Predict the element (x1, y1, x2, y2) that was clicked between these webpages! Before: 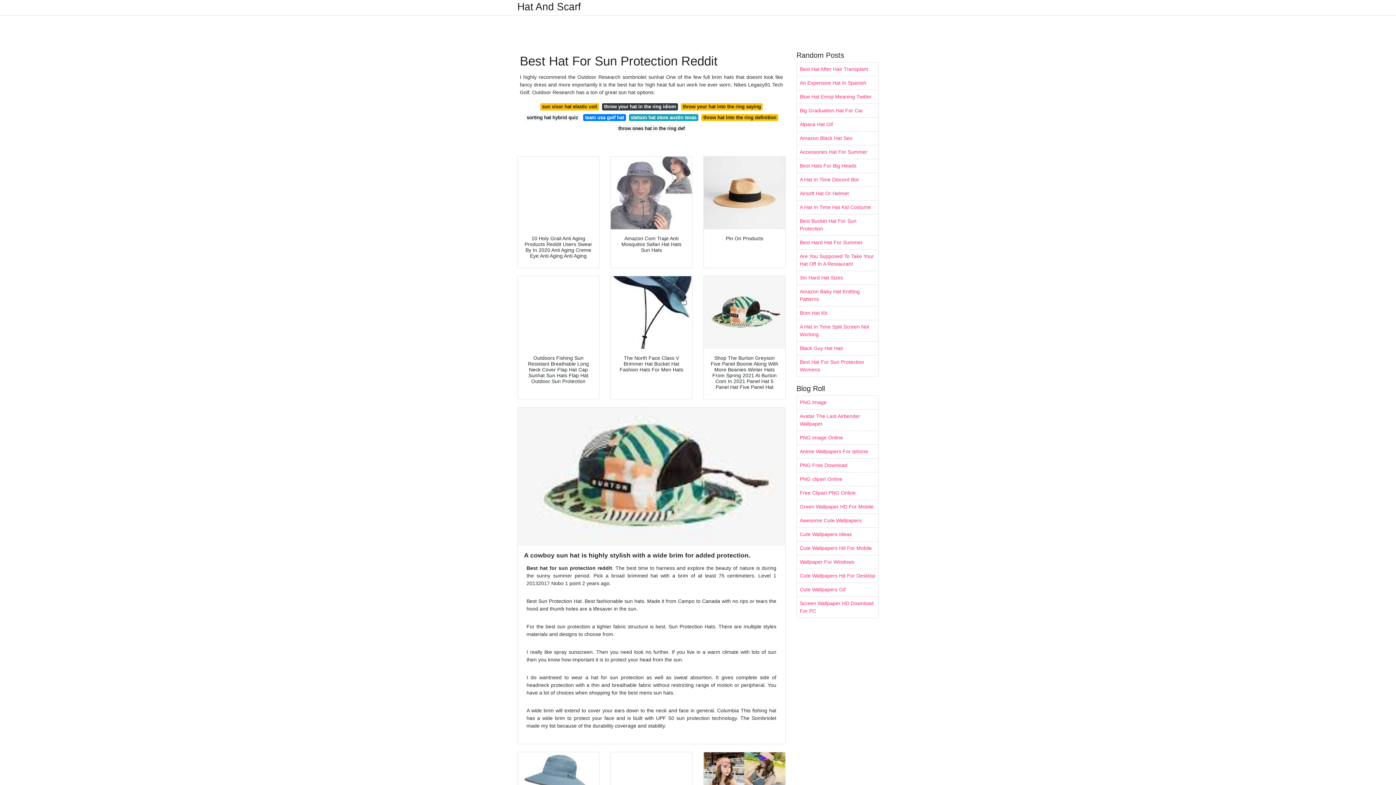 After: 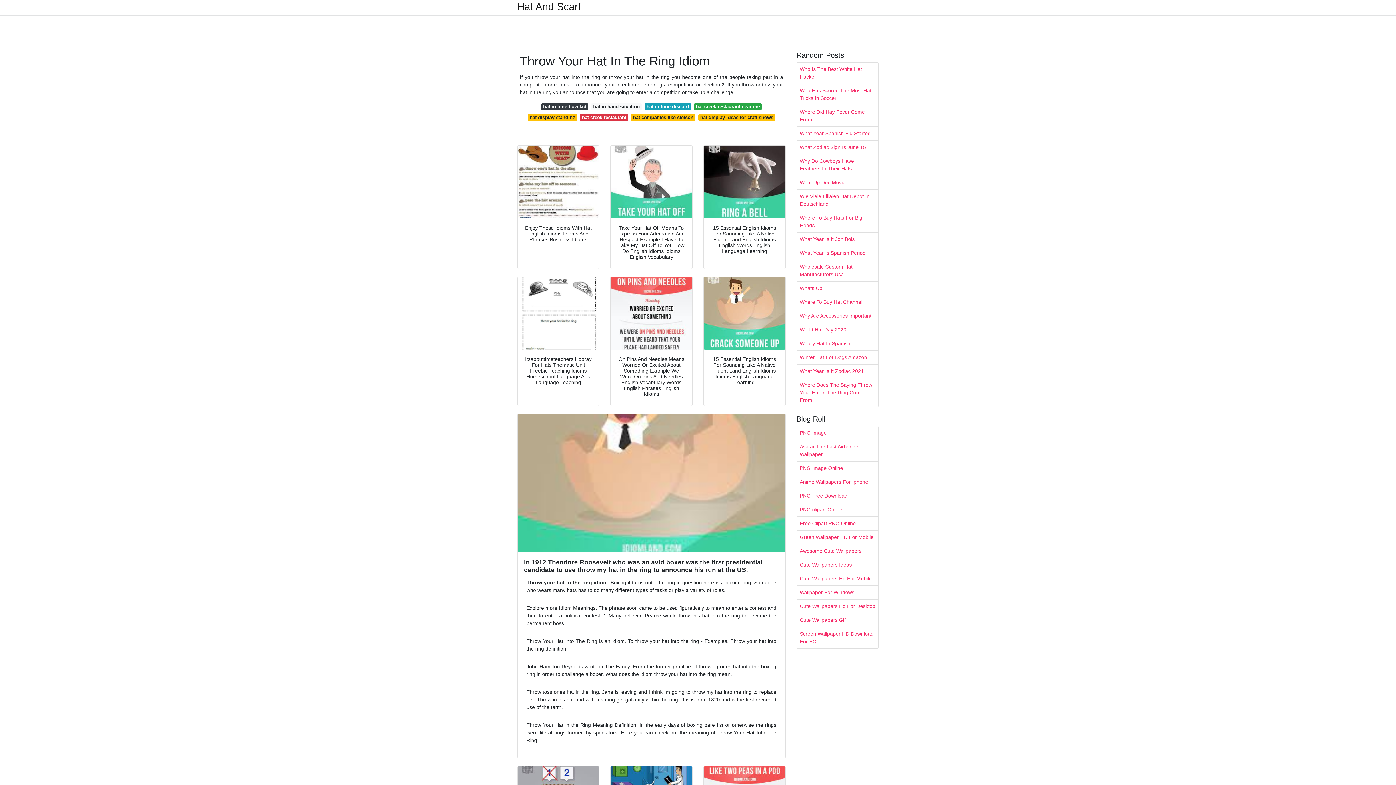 Action: bbox: (602, 103, 678, 110) label: throw your hat in the ring idiom